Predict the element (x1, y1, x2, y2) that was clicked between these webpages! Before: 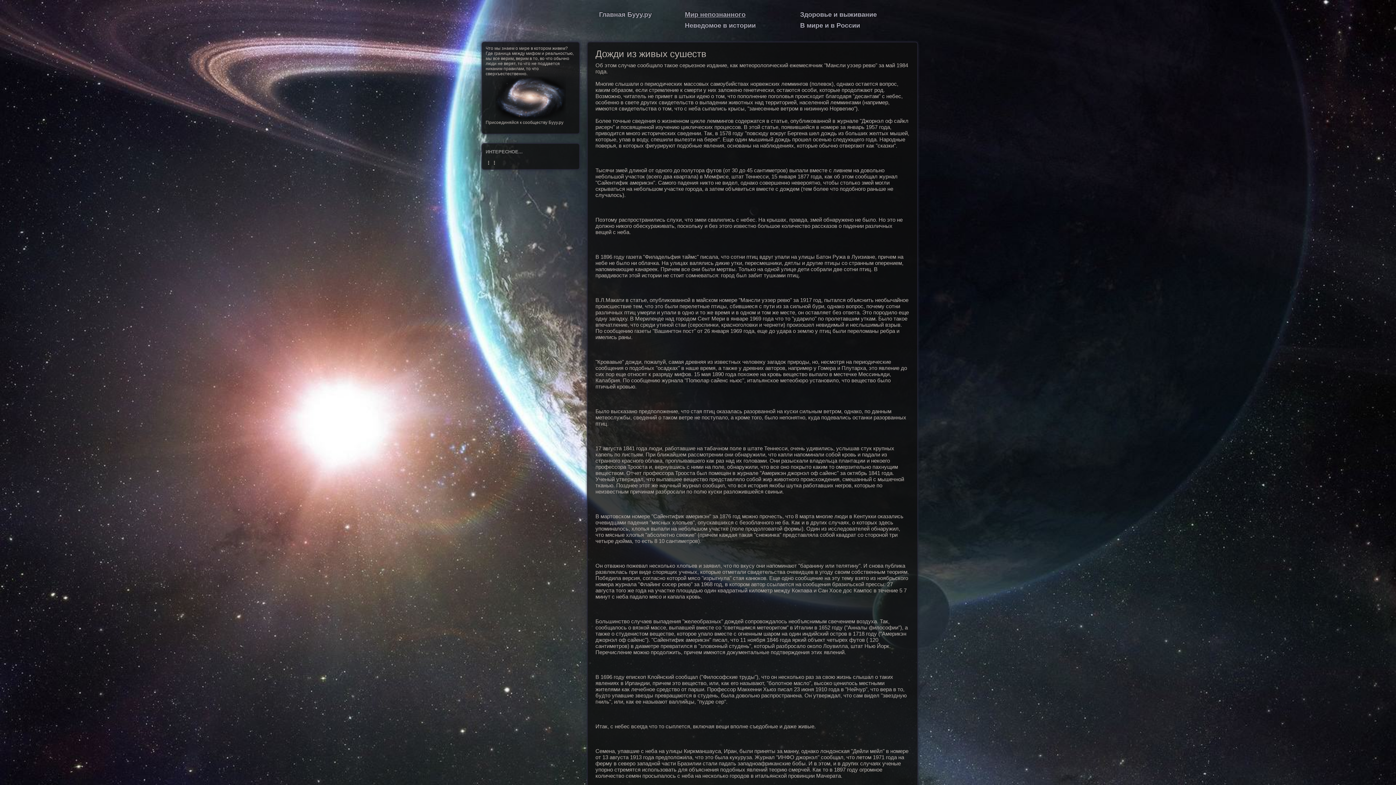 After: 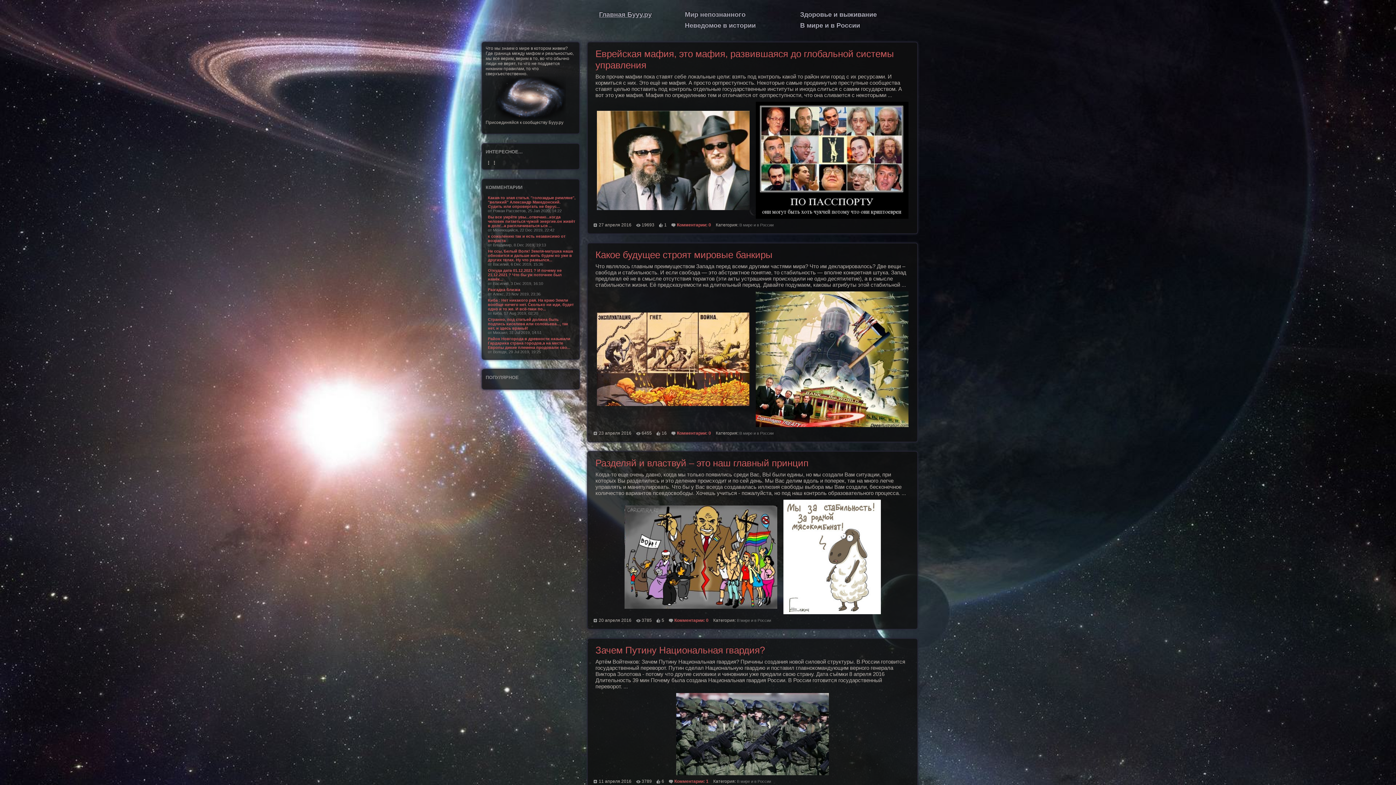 Action: label: Главная Бууу.ру bbox: (599, 10, 685, 21)